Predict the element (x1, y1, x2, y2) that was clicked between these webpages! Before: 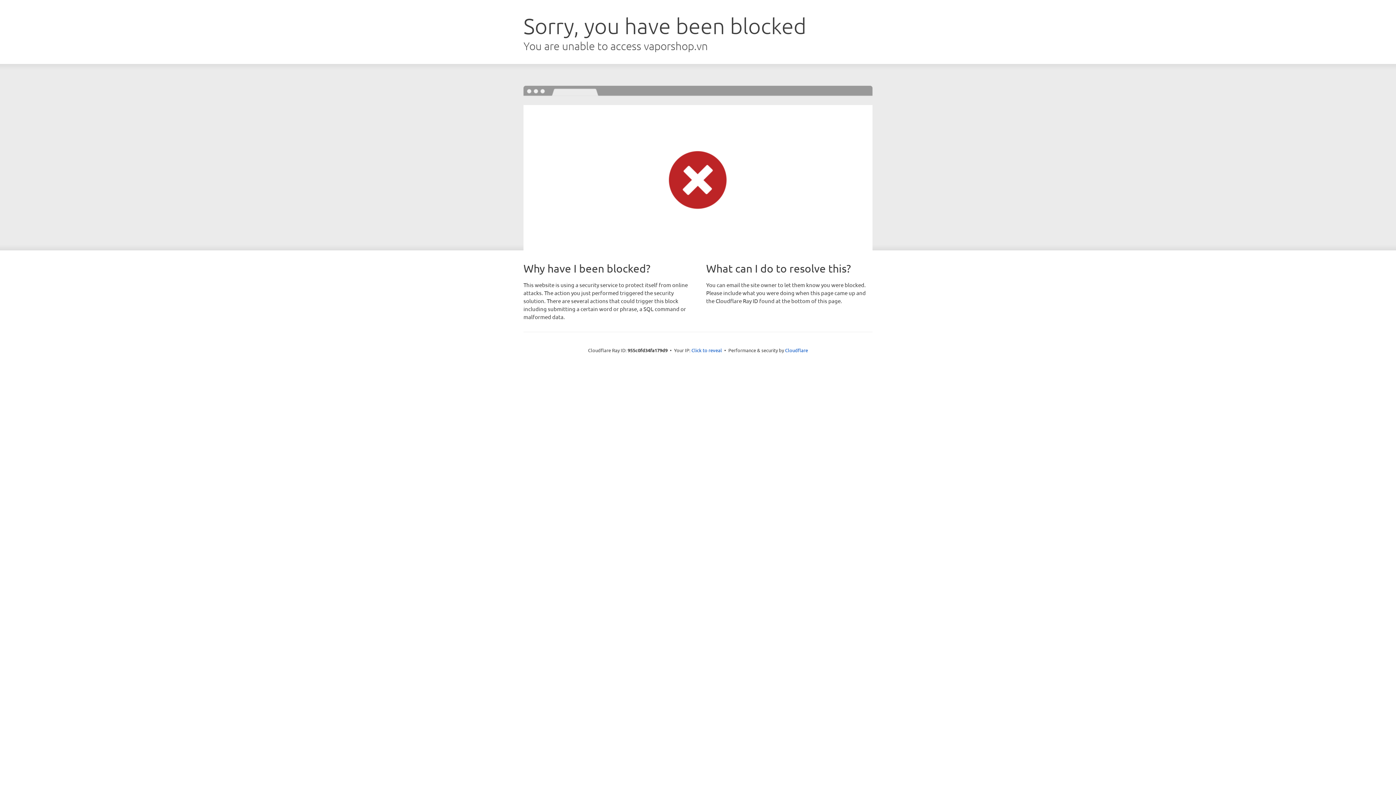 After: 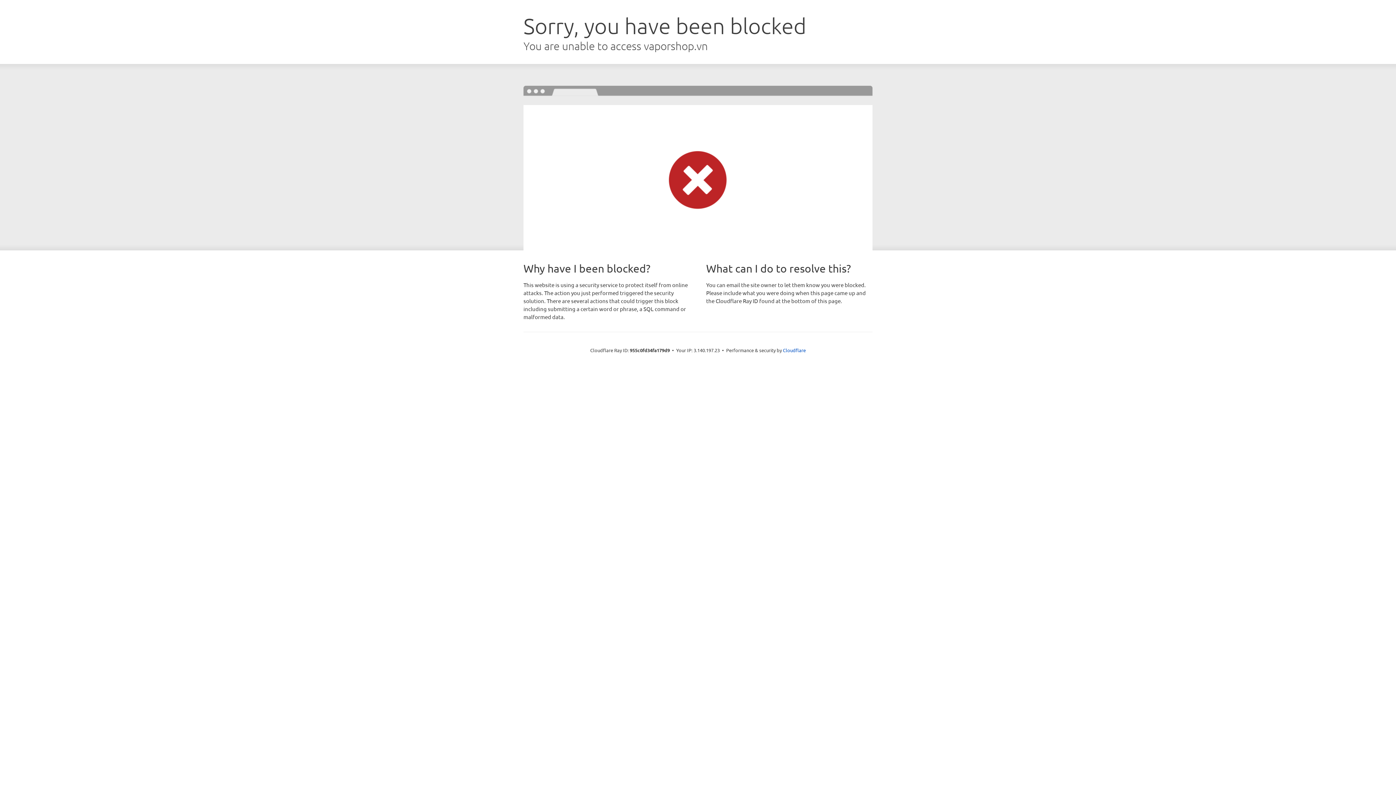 Action: label: Click to reveal bbox: (691, 346, 722, 353)